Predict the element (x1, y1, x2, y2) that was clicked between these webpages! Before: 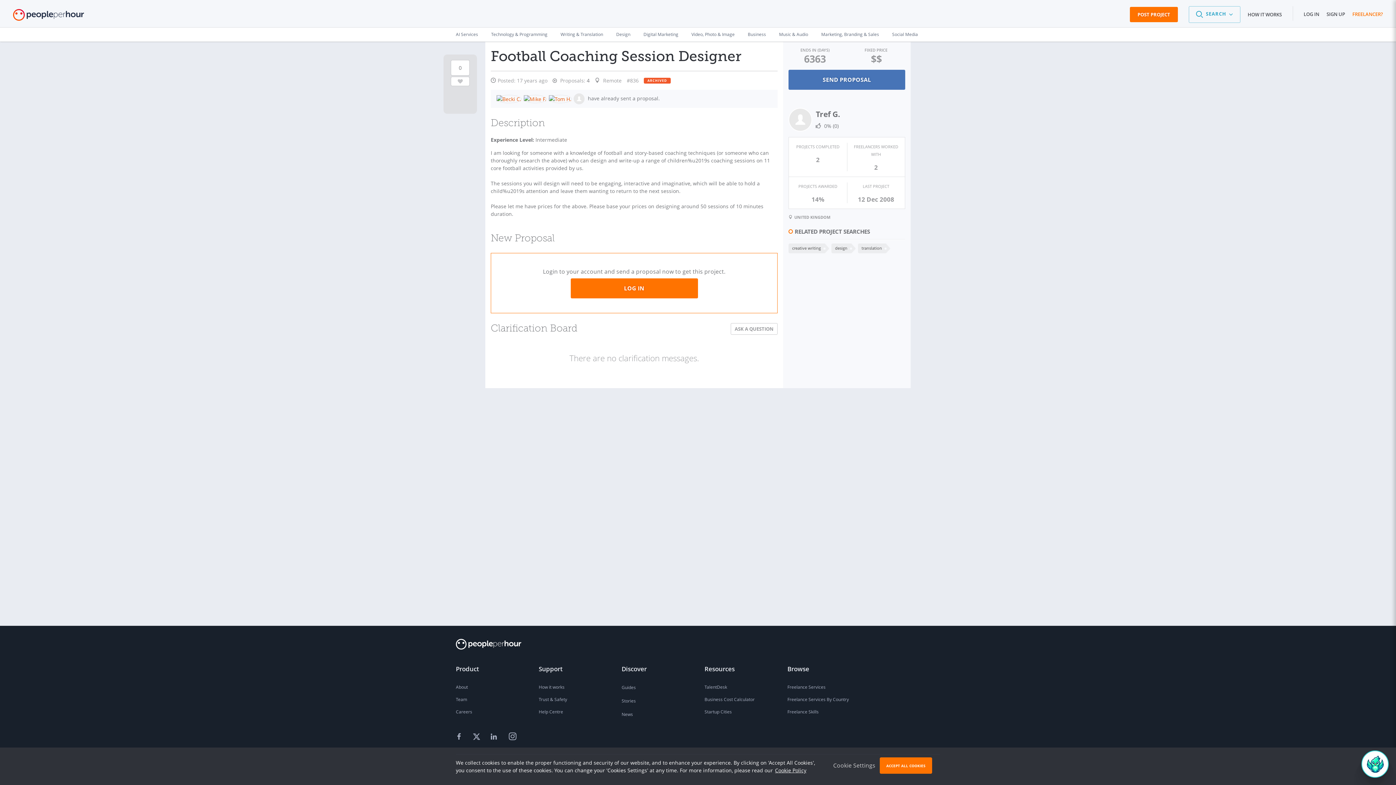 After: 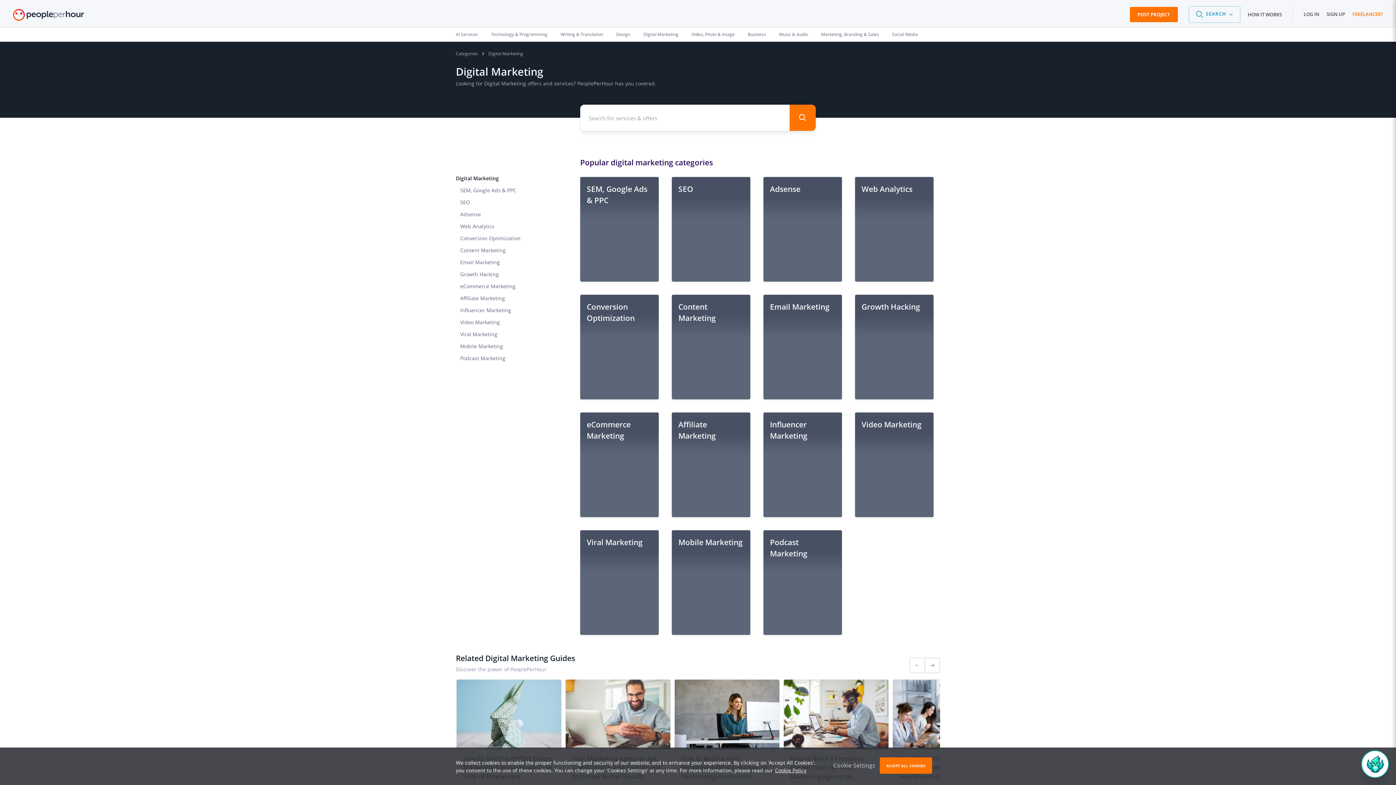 Action: label: Digital Marketing bbox: (637, 27, 685, 41)